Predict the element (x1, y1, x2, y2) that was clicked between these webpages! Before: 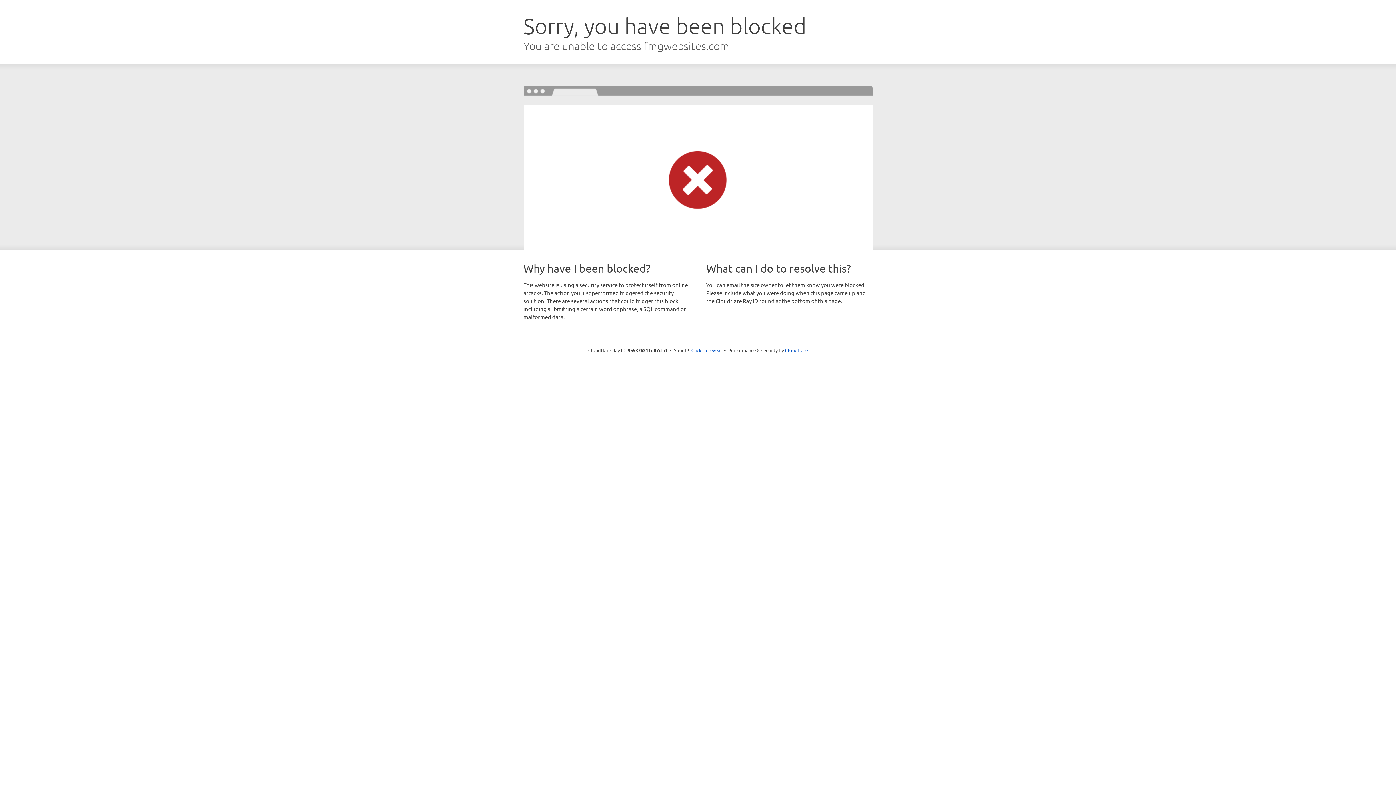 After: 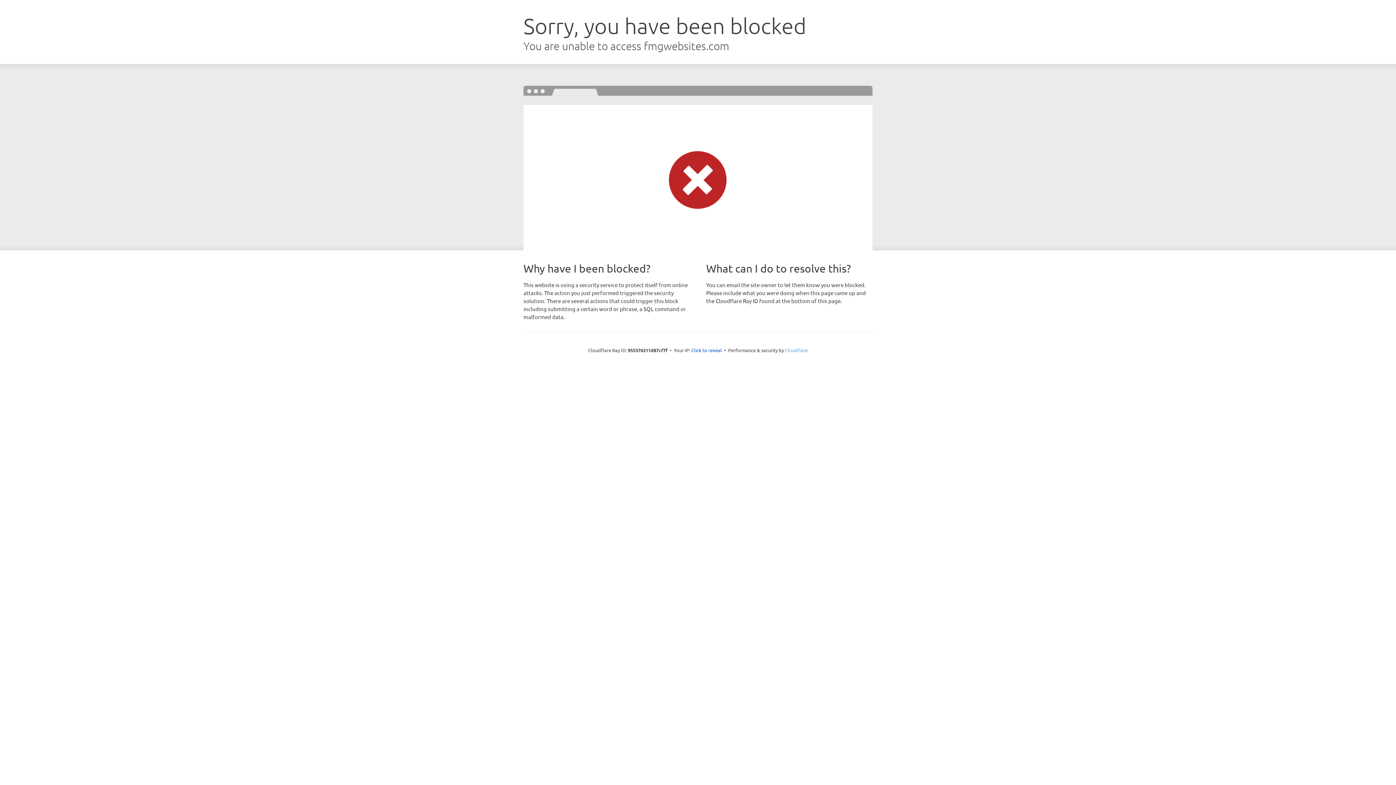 Action: label: Cloudflare bbox: (785, 347, 808, 353)